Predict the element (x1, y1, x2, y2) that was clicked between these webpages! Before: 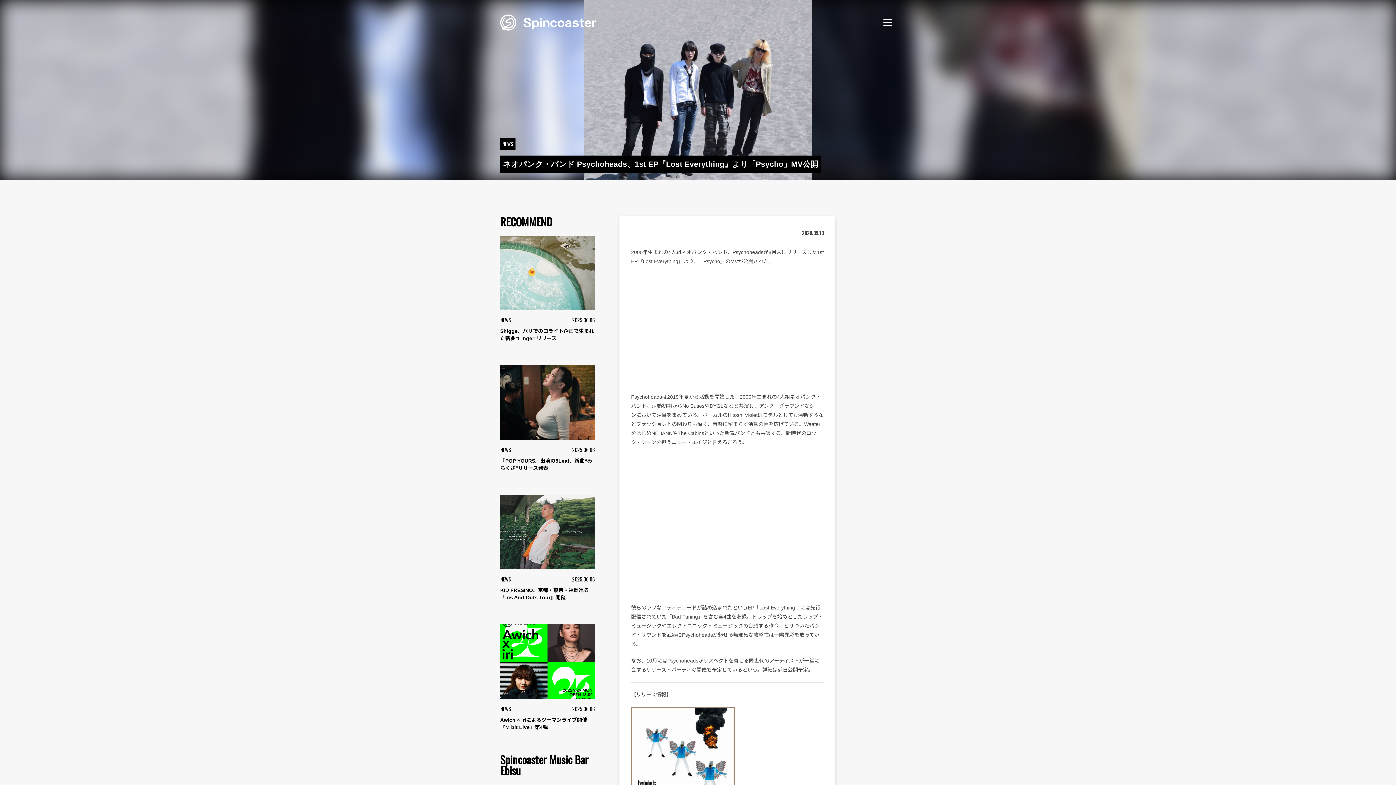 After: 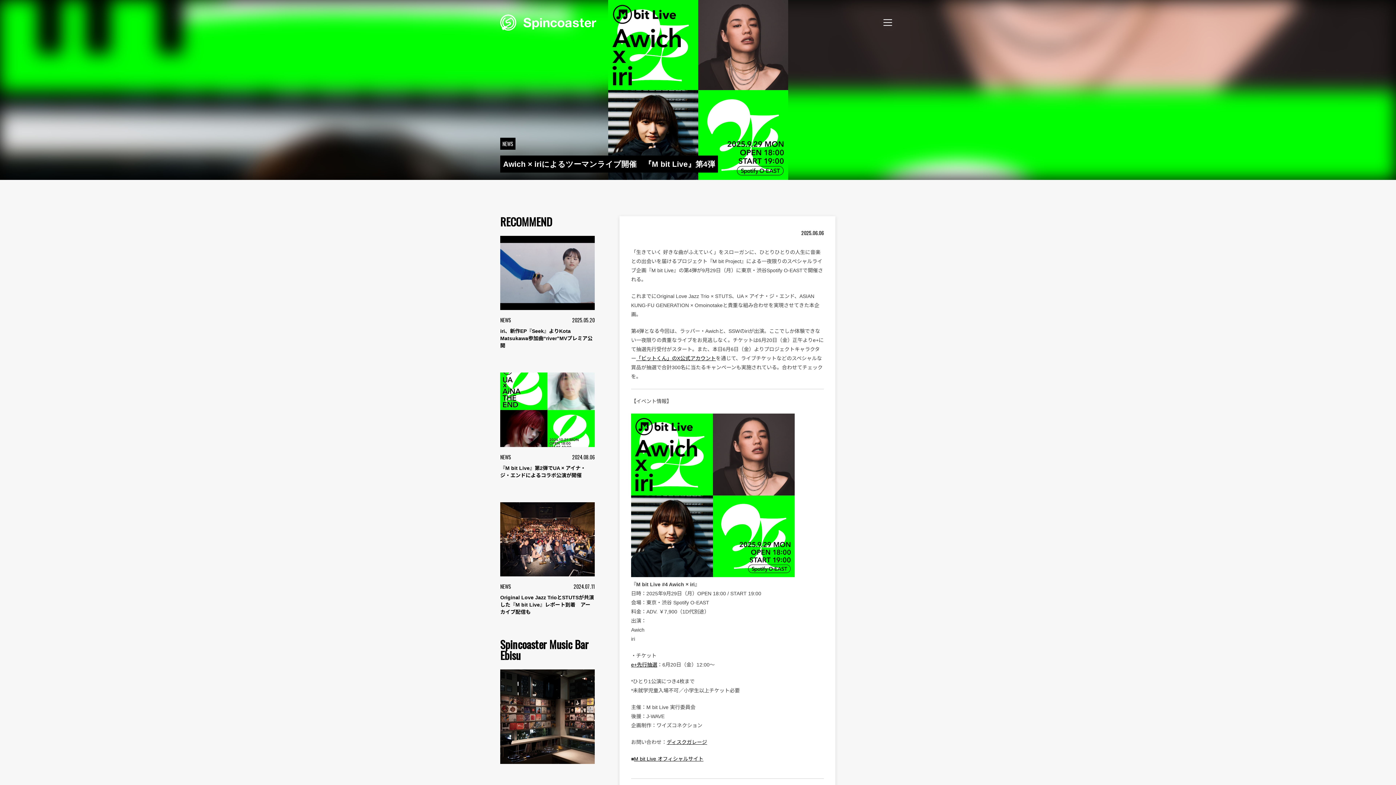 Action: label: NEWS
2025.06.06

Awich × iriによるツーマンライブ開催　『M bit Live』第4弾 bbox: (500, 624, 594, 731)